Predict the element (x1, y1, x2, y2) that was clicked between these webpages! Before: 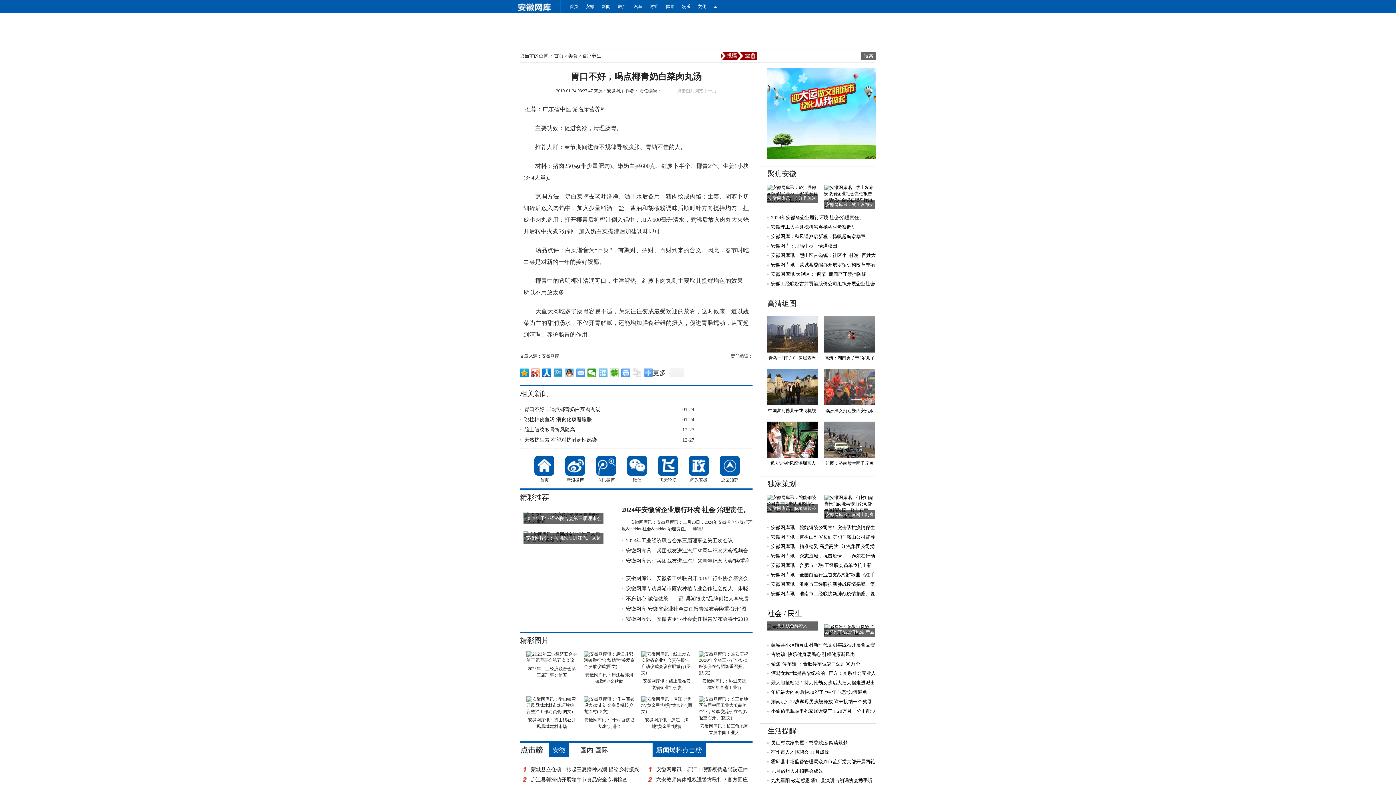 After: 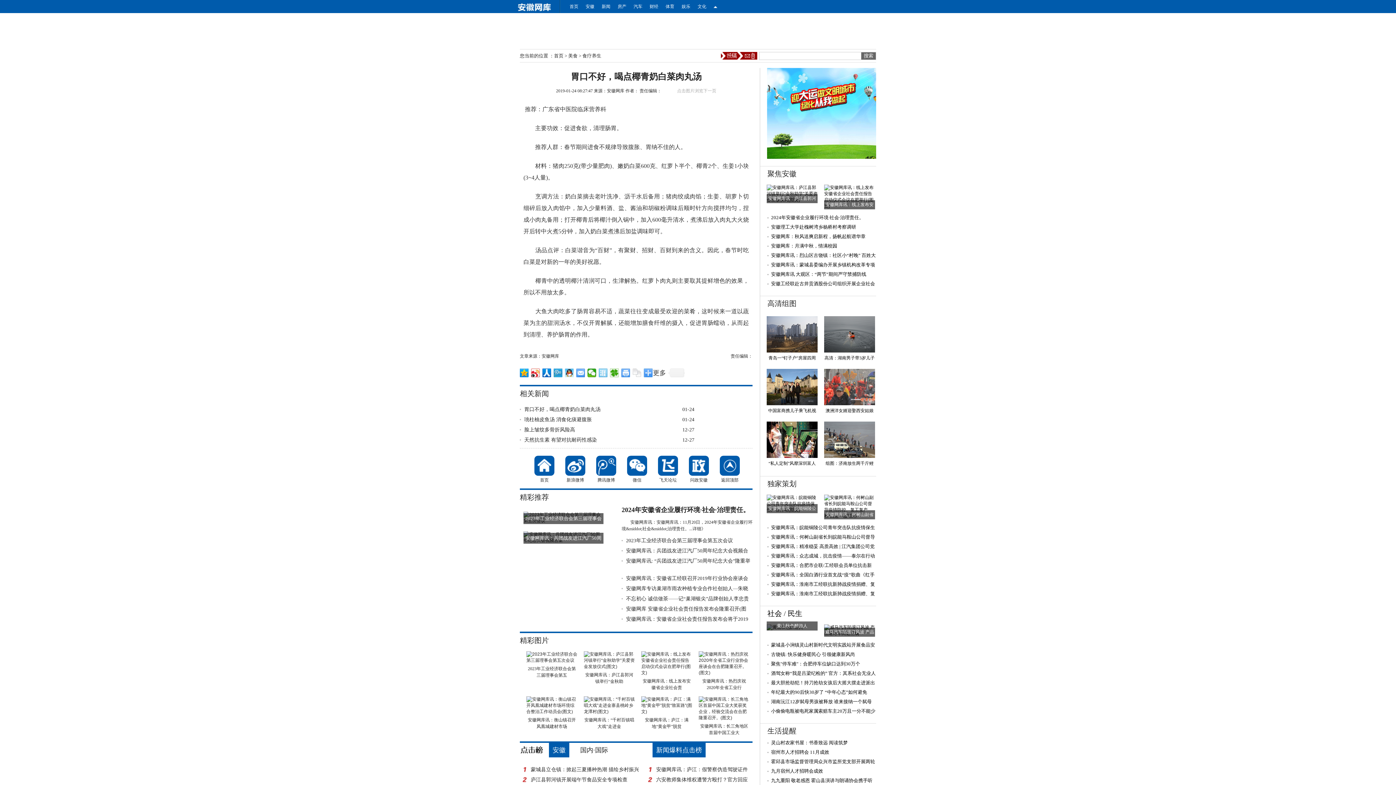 Action: bbox: (598, 368, 608, 377)